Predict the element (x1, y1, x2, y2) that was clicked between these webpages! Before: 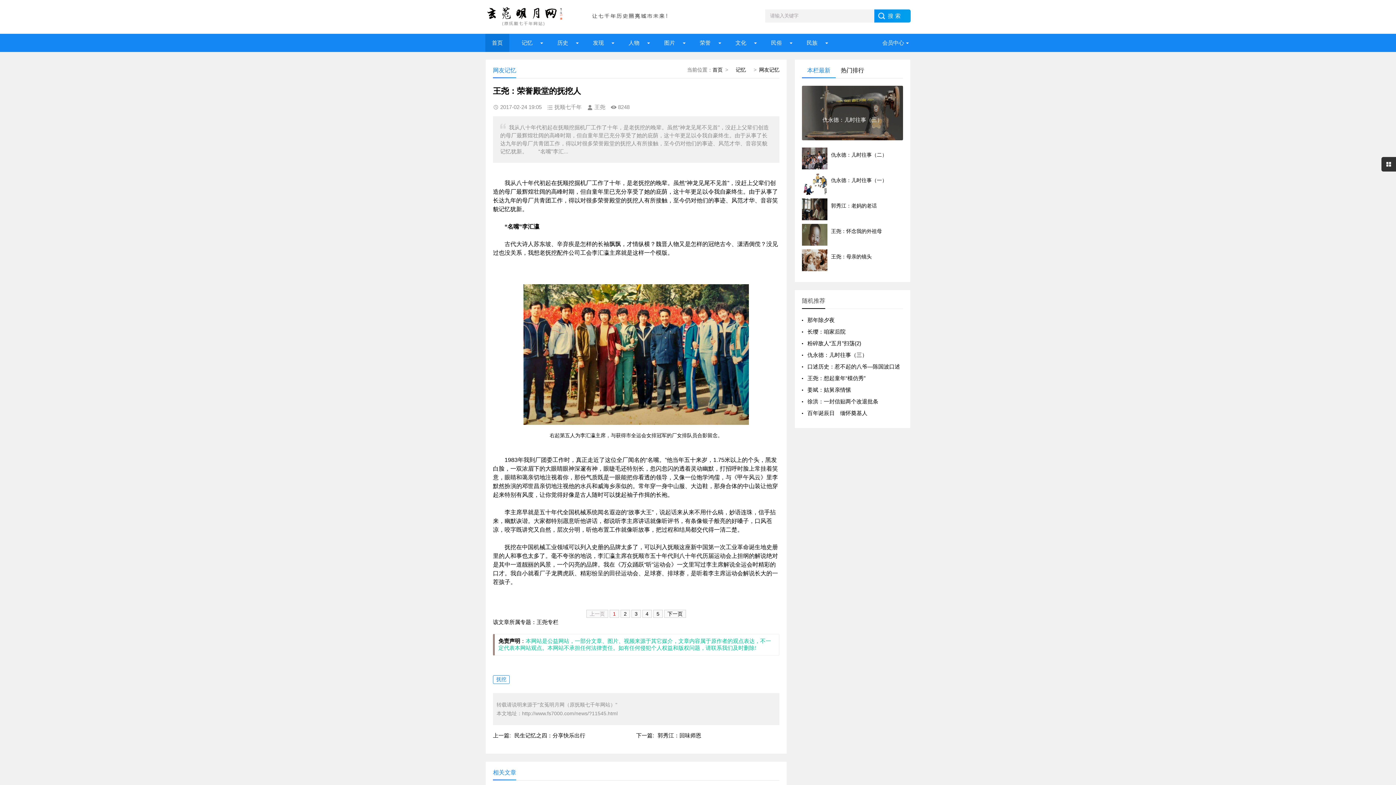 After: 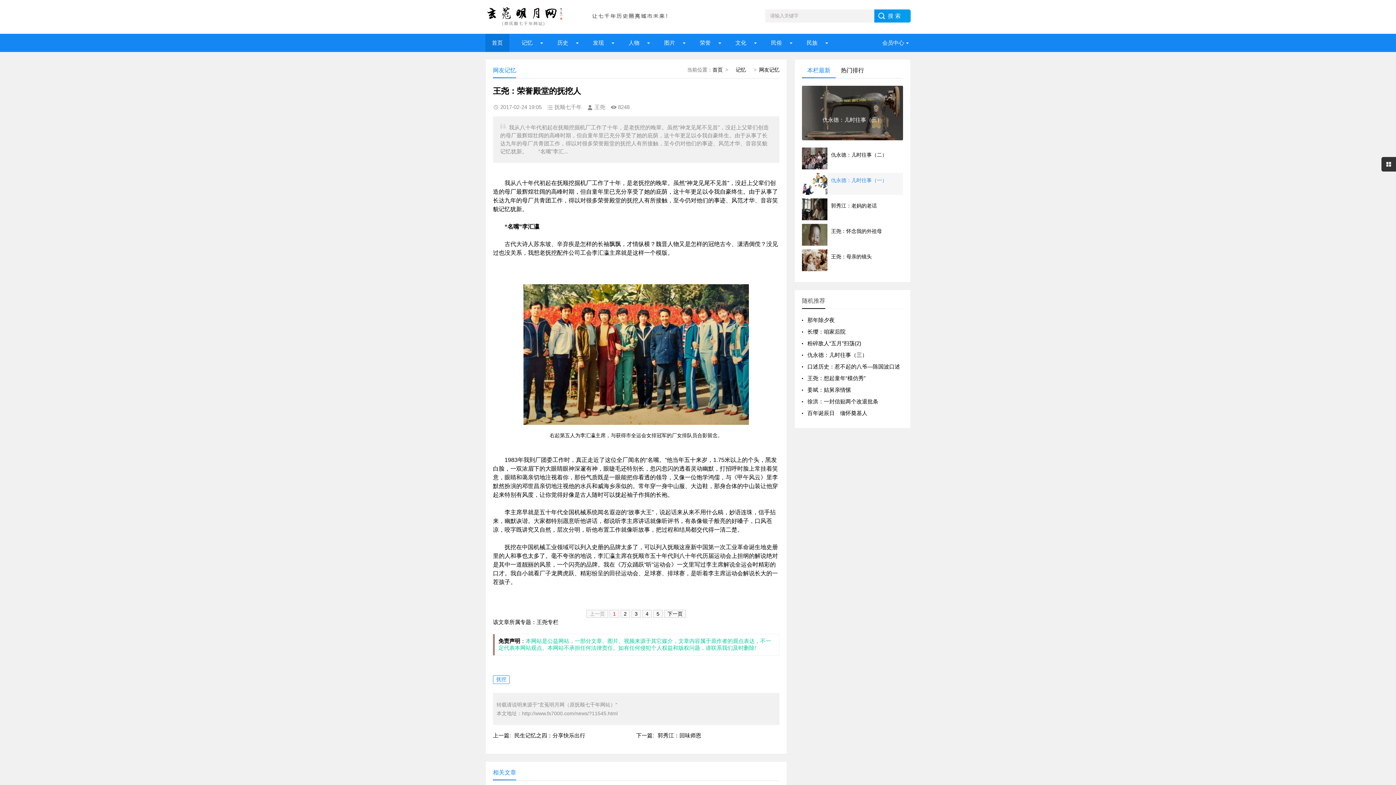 Action: bbox: (802, 176, 903, 184) label: 仇永德：儿时往事（一）